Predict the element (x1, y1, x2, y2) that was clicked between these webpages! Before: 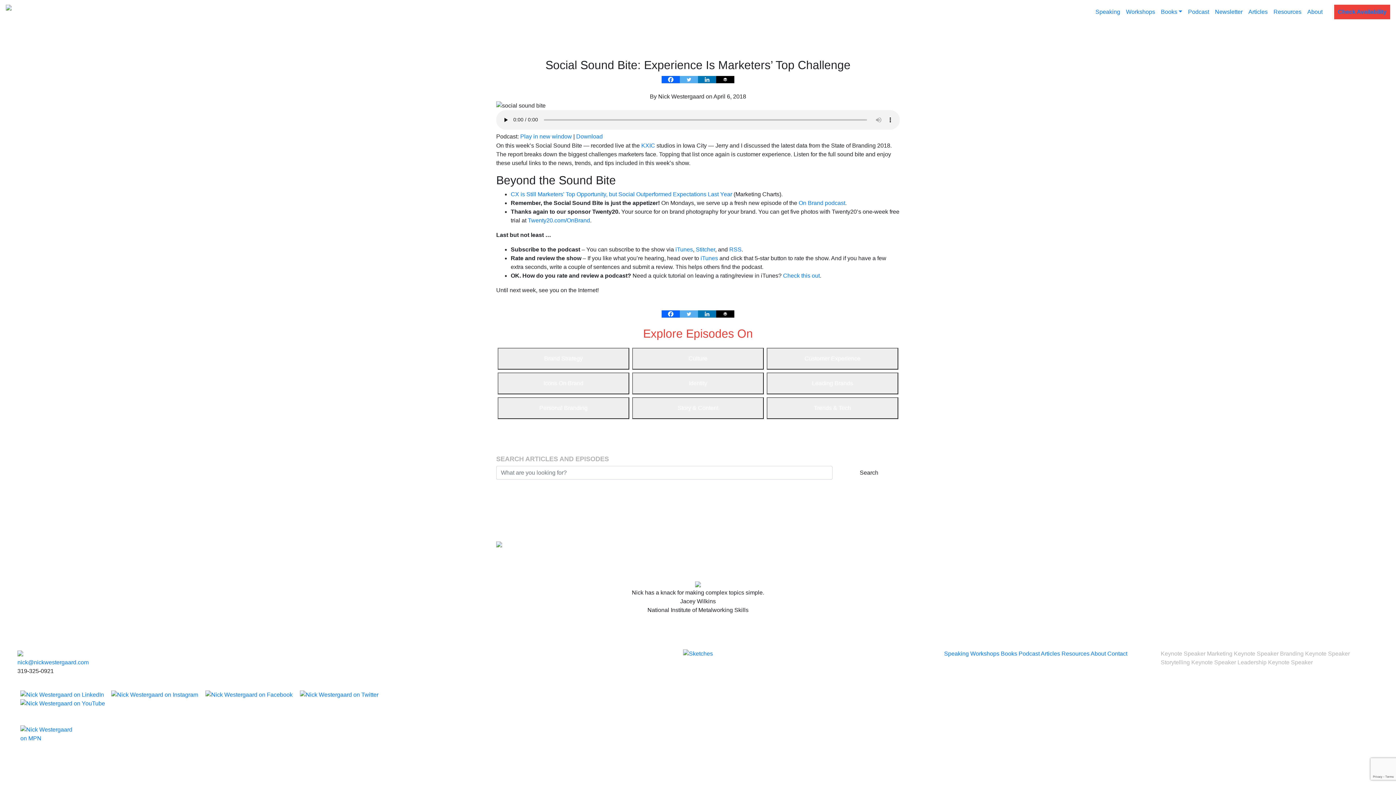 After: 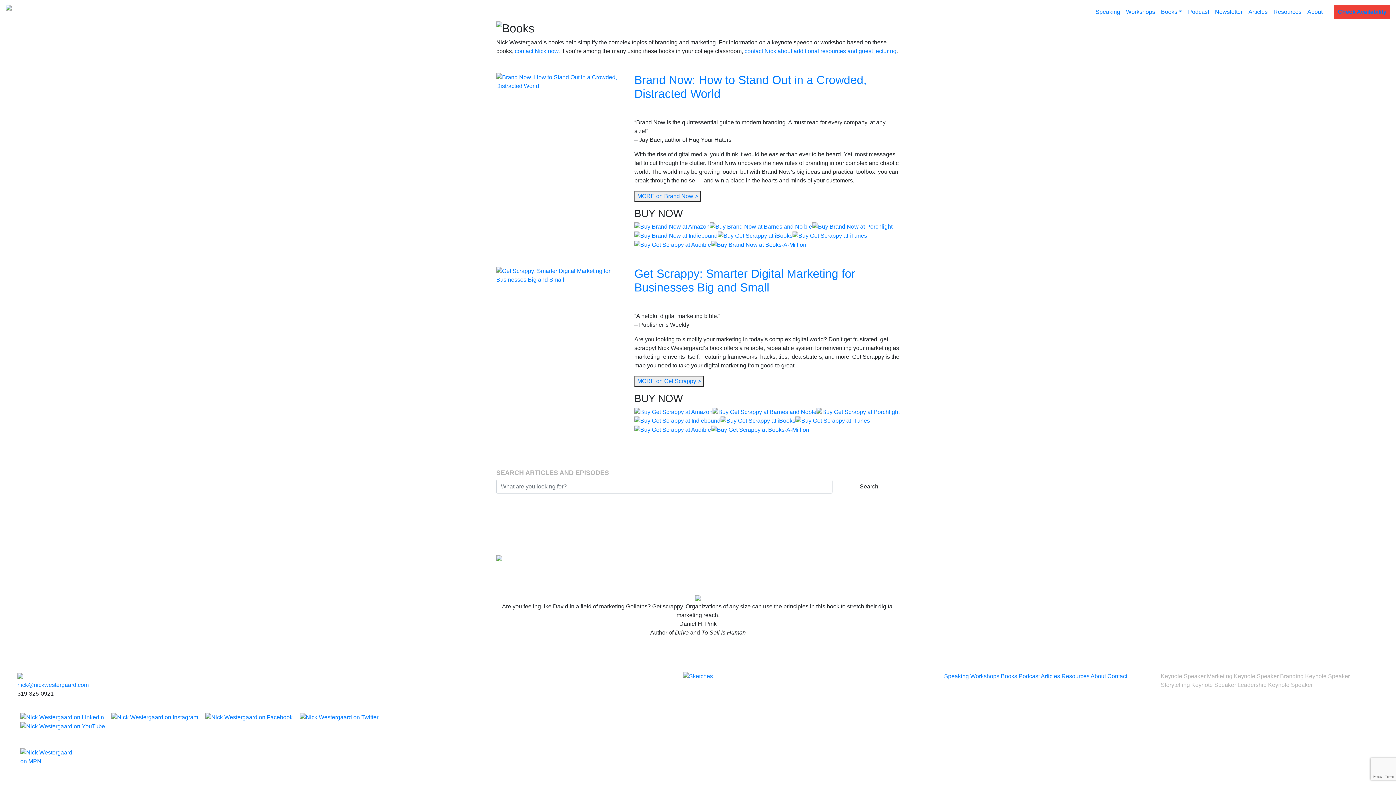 Action: label: Books bbox: (1001, 650, 1017, 657)